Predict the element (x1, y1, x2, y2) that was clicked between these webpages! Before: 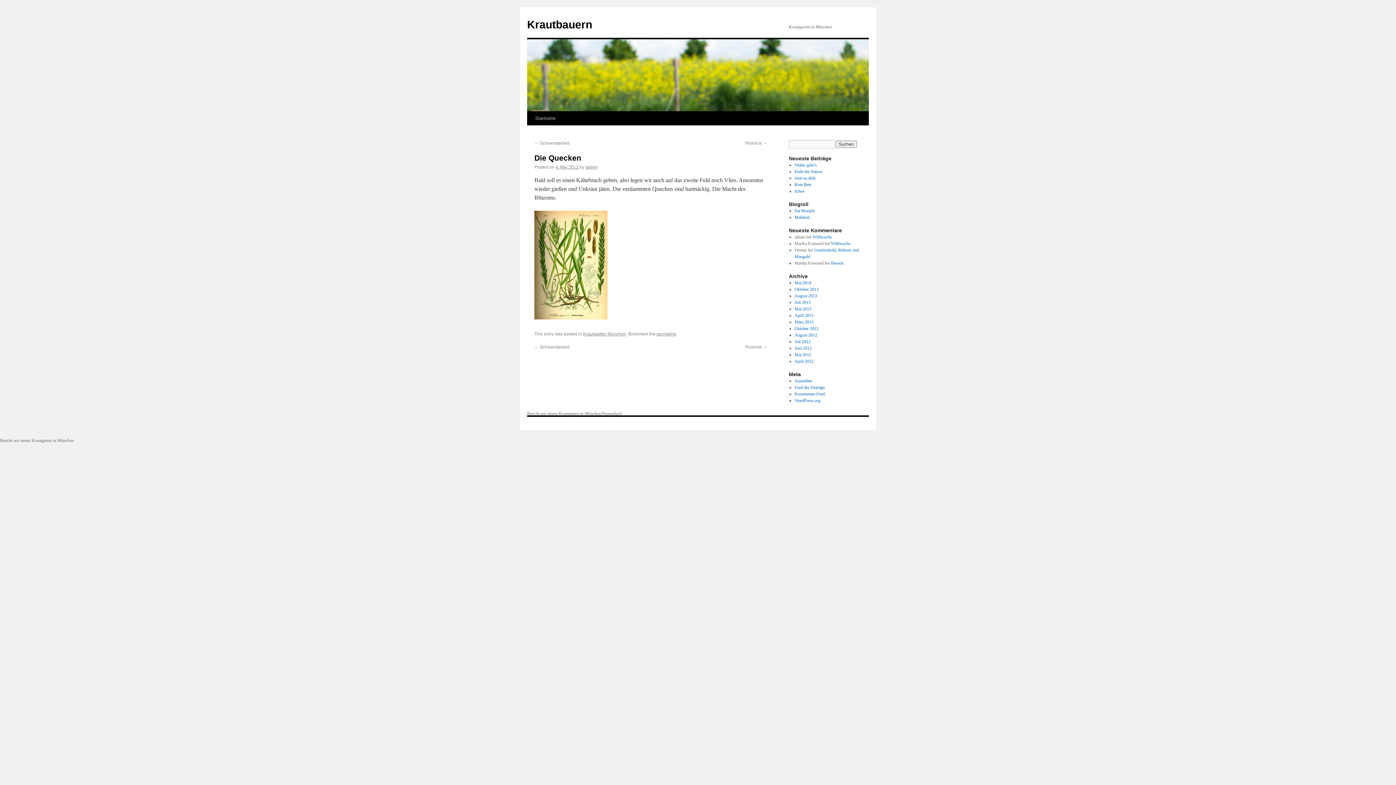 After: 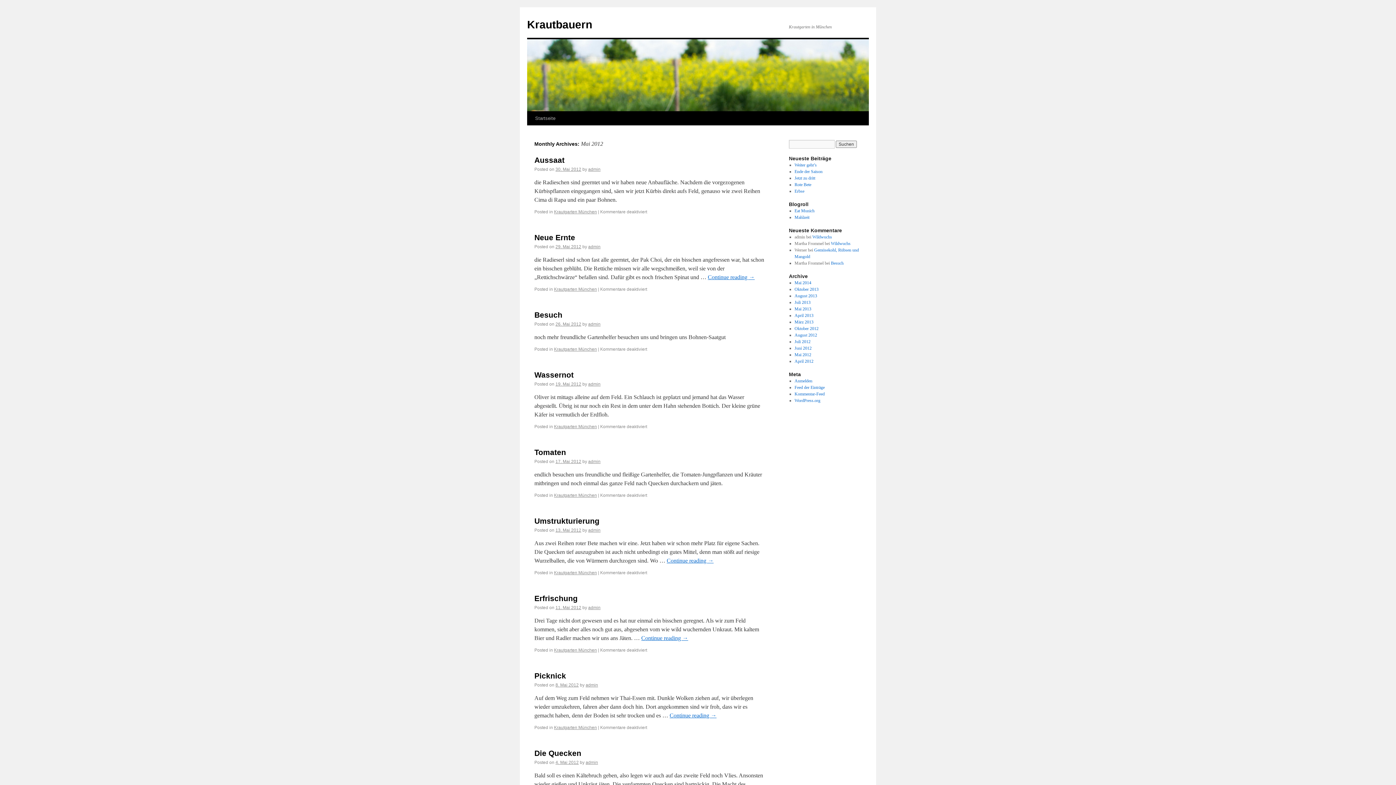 Action: bbox: (794, 352, 811, 357) label: Mai 2012